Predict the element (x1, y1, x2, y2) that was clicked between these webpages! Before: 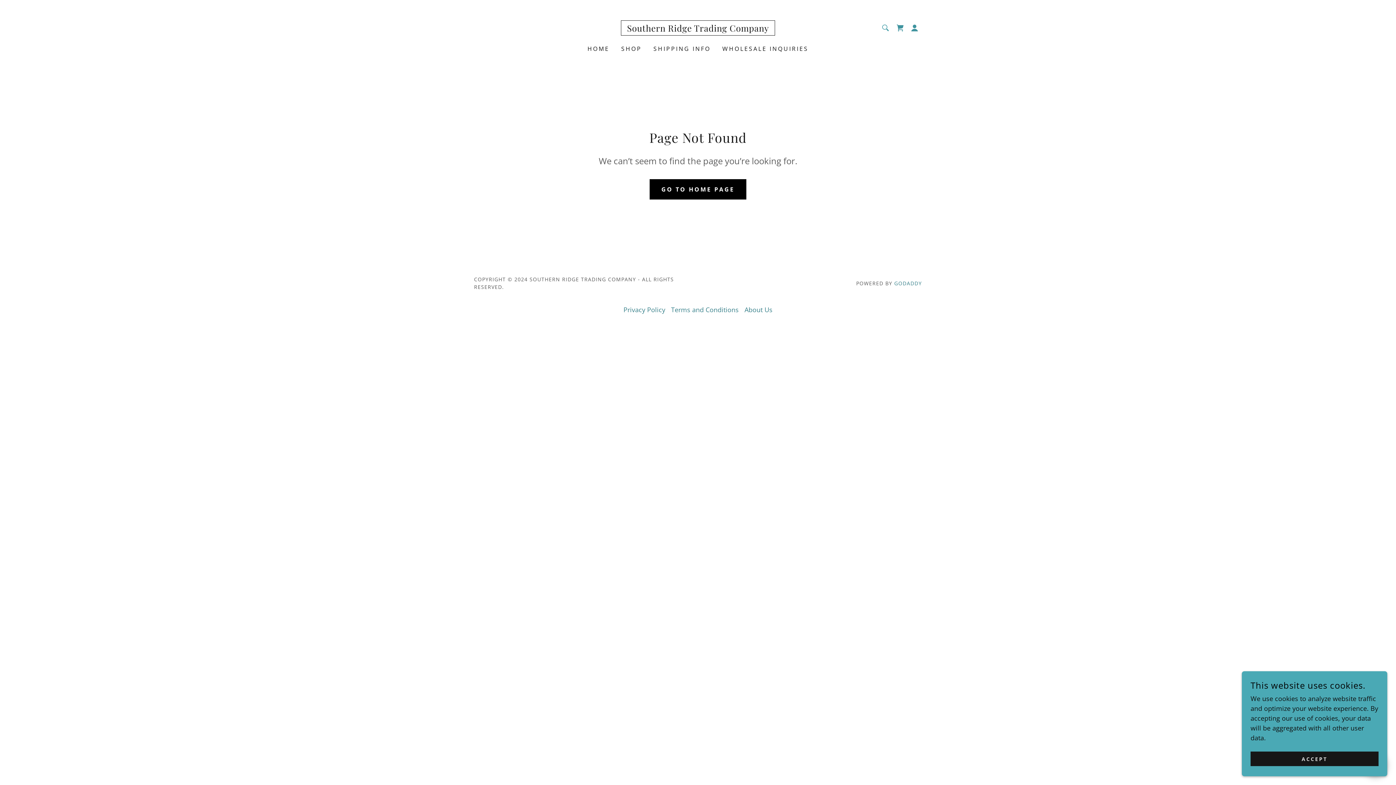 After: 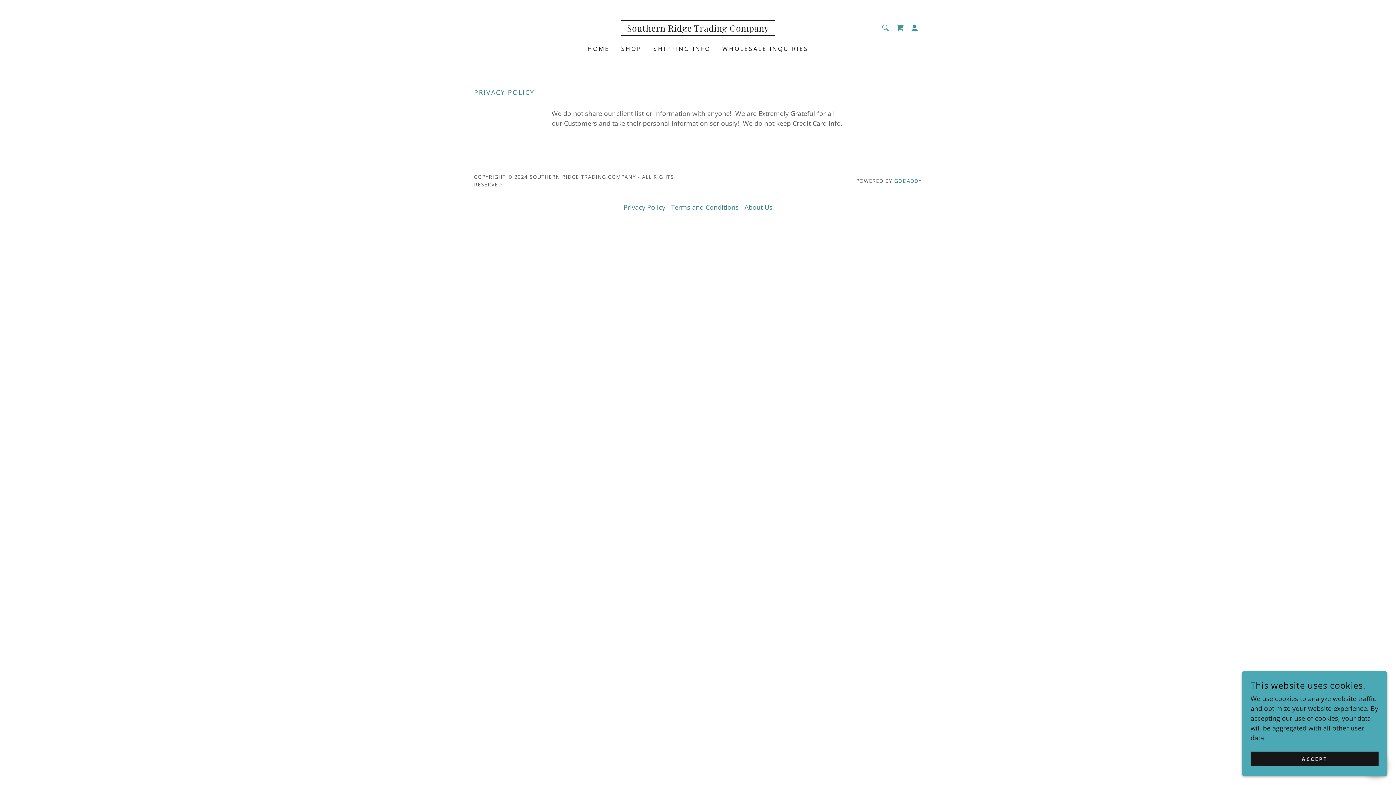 Action: label: Privacy Policy bbox: (620, 302, 668, 317)